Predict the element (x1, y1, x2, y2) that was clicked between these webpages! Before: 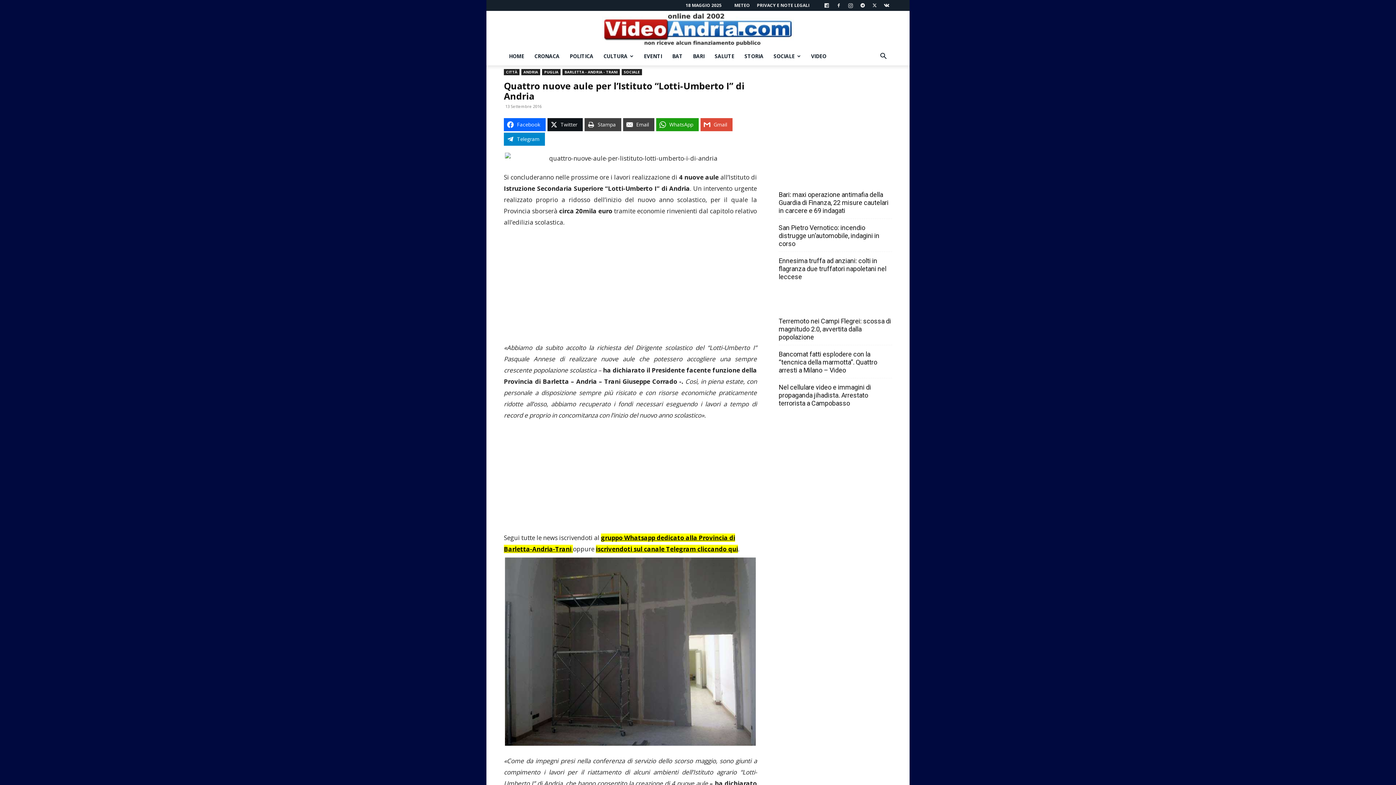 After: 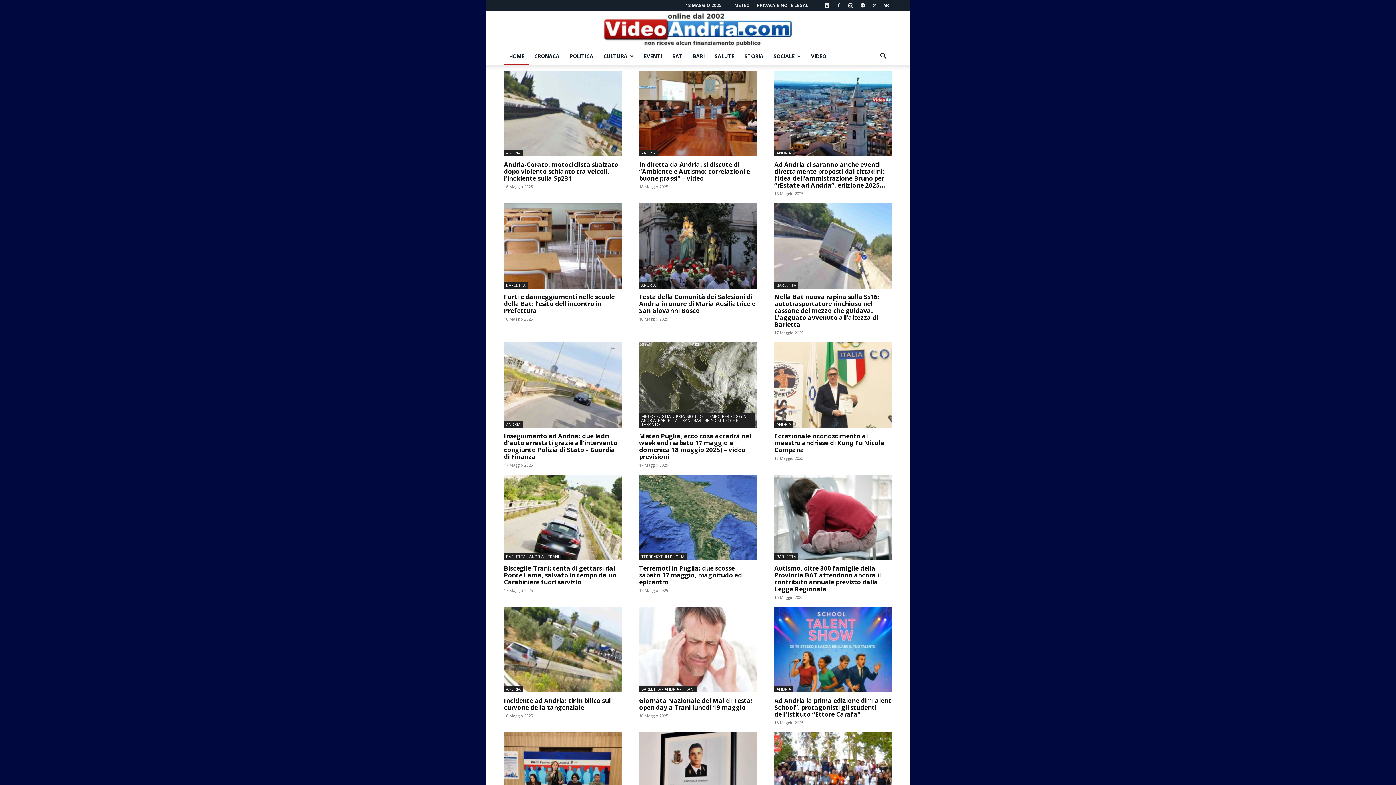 Action: bbox: (602, 10, 794, 47) label: Andria Barletta Trani News – Notizie e Video sulla BAT, Cultura, Cronaca, Eventi